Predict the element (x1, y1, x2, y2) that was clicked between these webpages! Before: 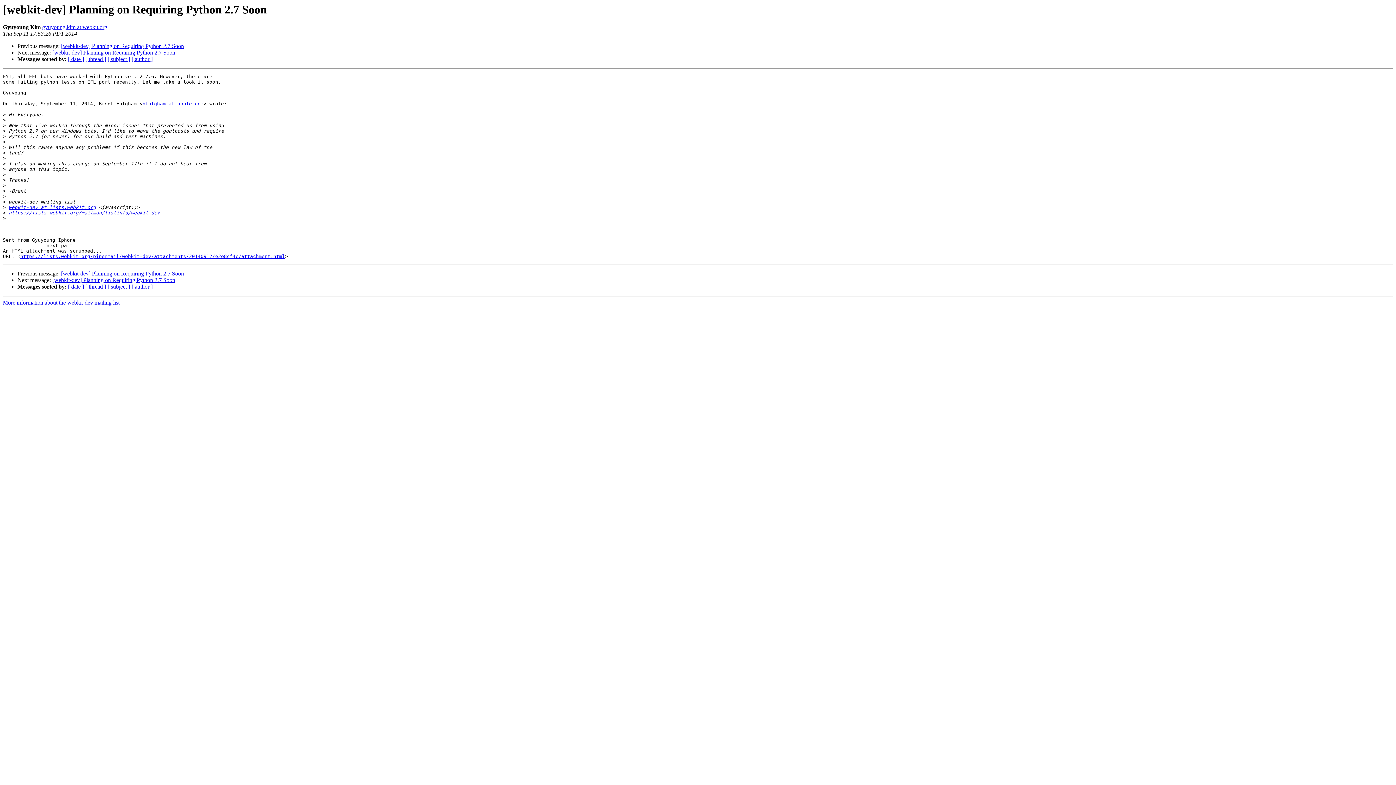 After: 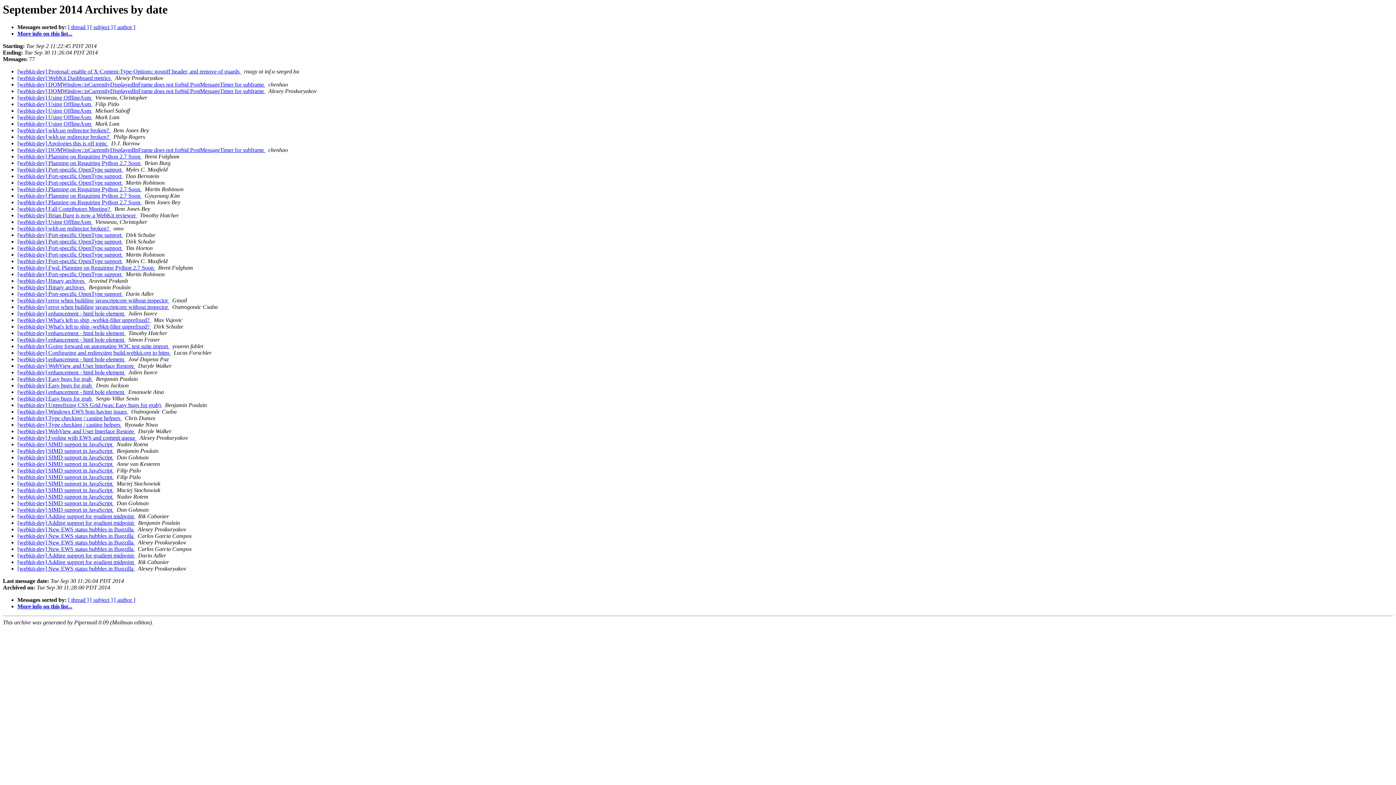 Action: bbox: (68, 283, 84, 289) label: [ date ]